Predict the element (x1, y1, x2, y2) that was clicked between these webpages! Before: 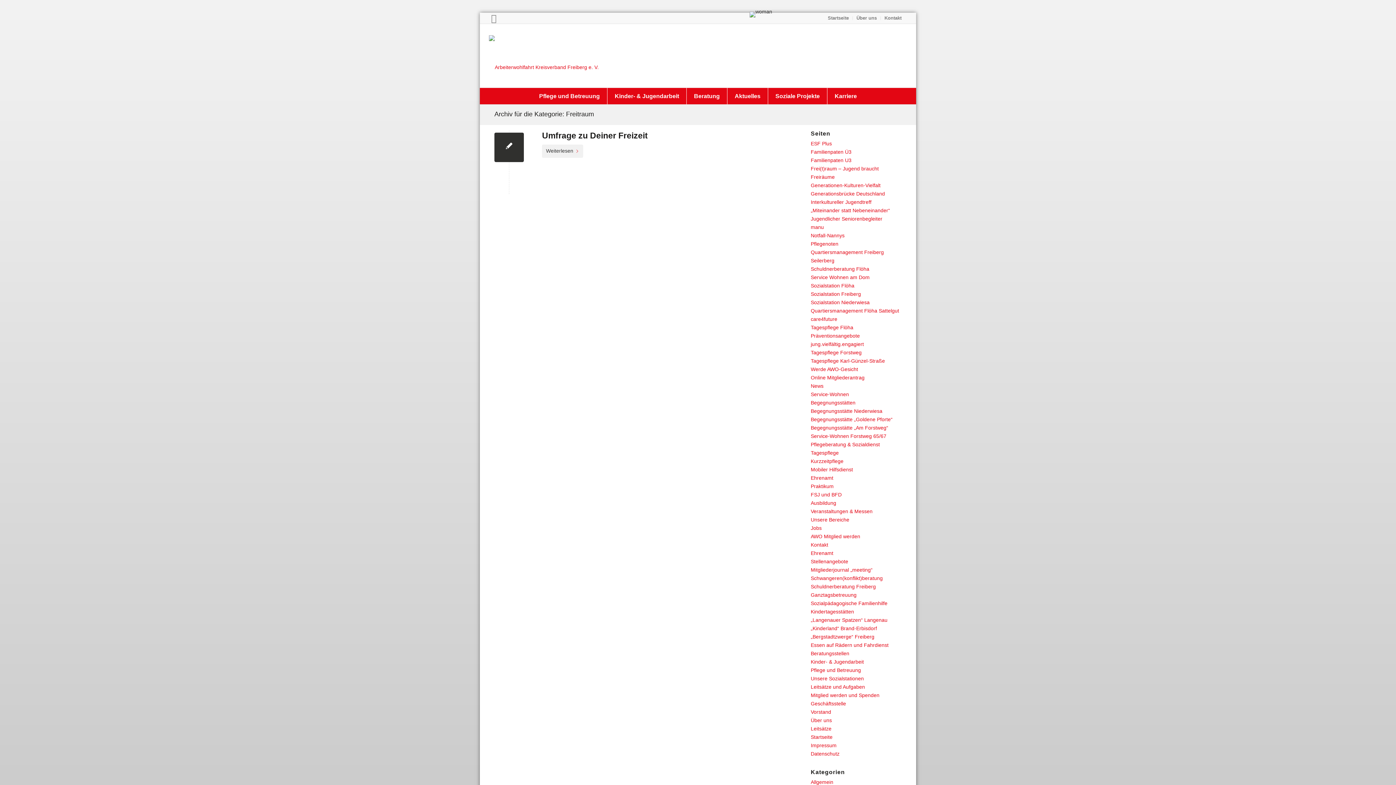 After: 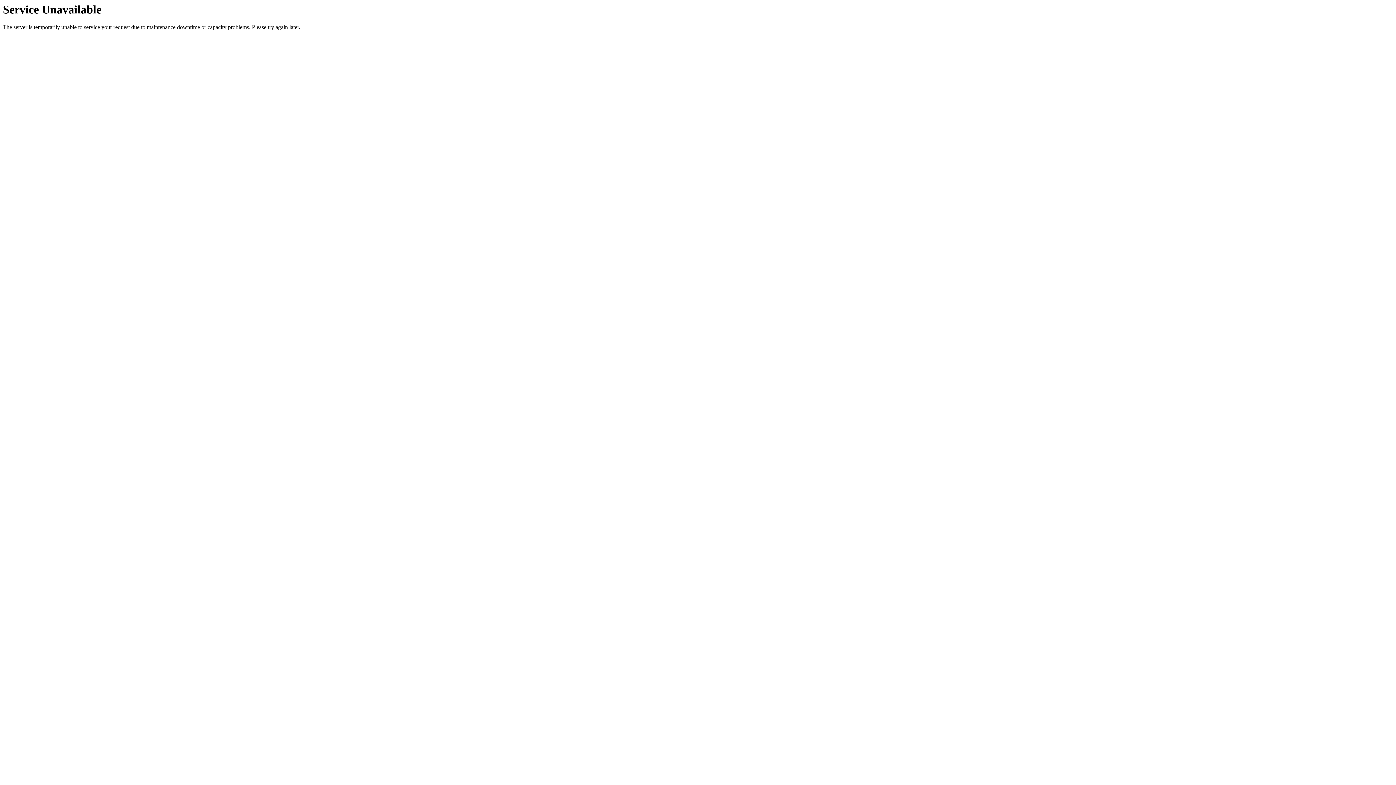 Action: label: FSJ und BFD bbox: (810, 492, 841, 497)